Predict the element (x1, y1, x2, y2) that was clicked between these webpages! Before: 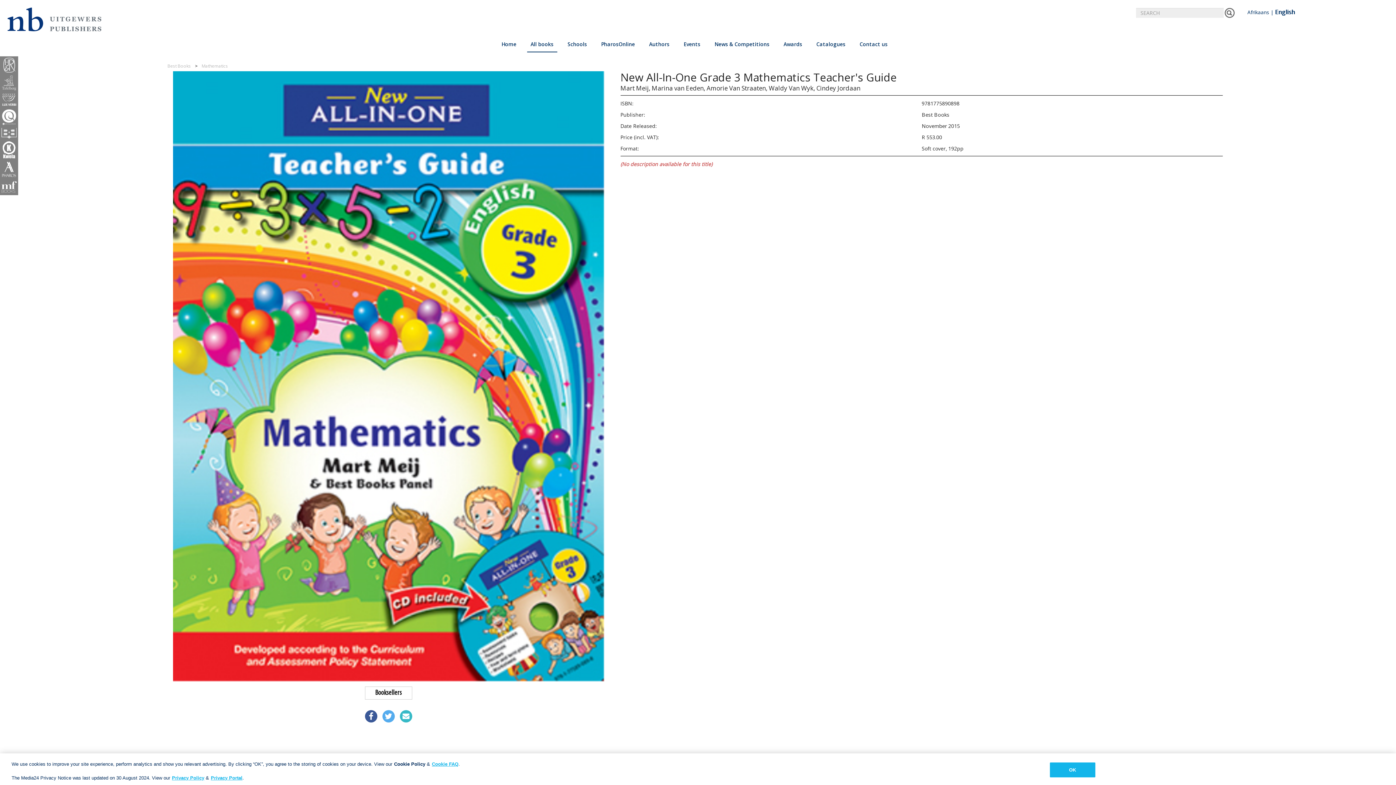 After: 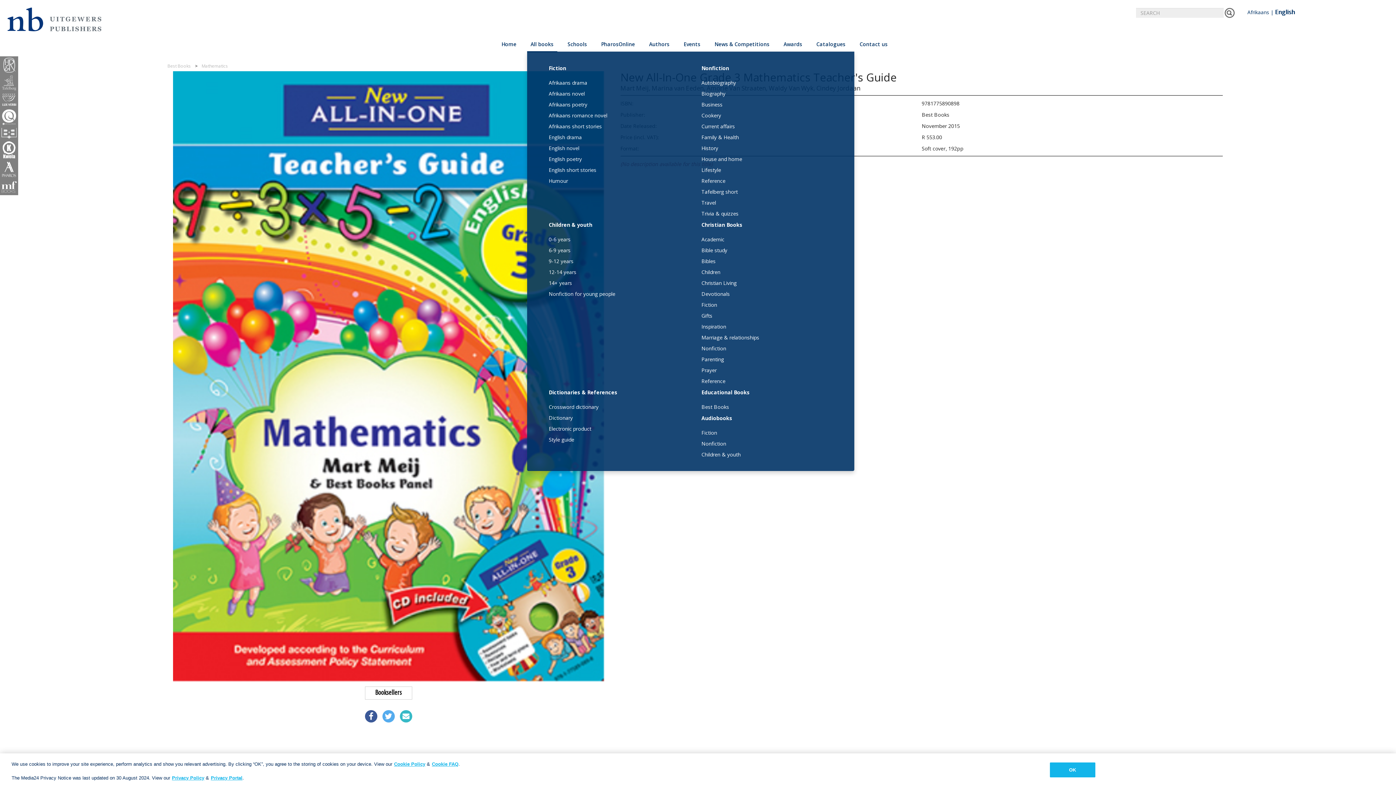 Action: bbox: (527, 36, 557, 51) label: All books